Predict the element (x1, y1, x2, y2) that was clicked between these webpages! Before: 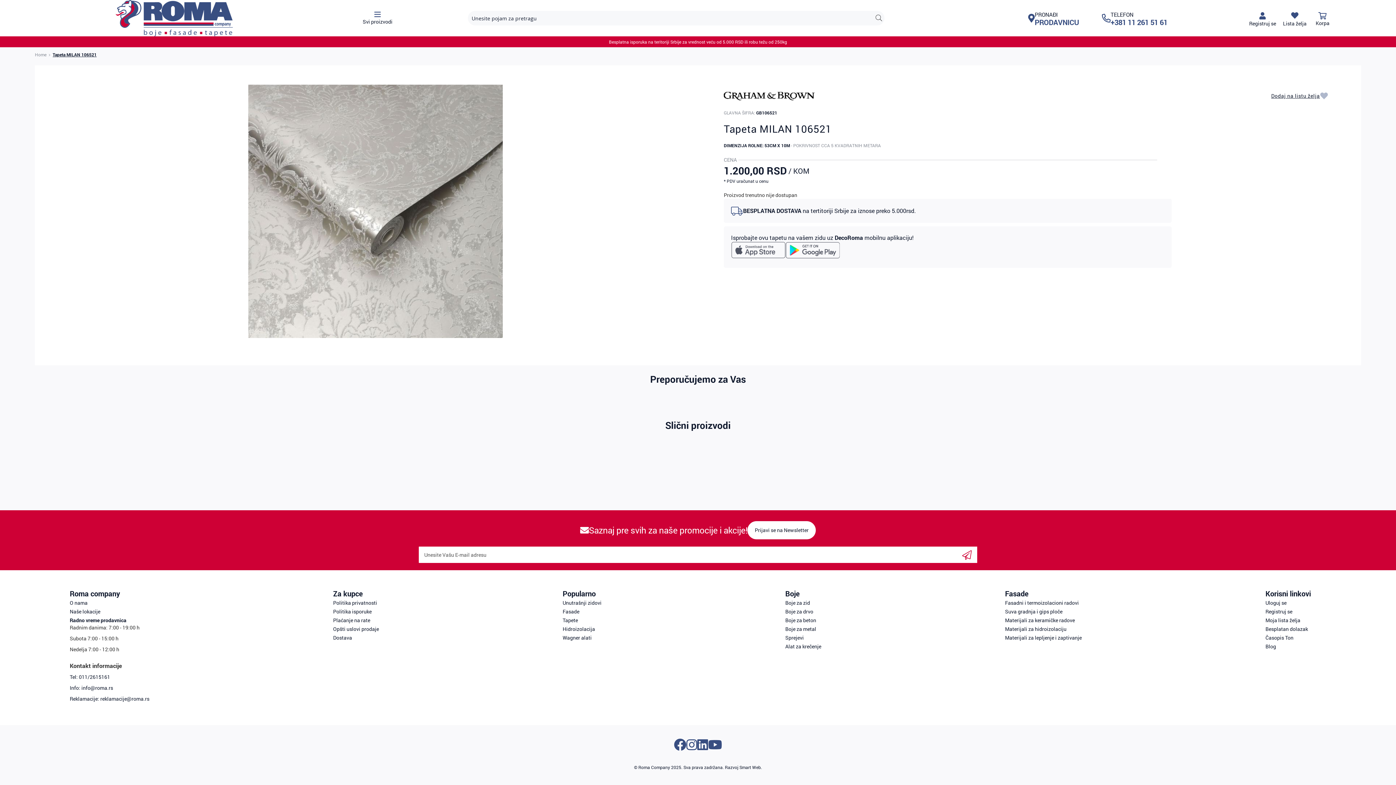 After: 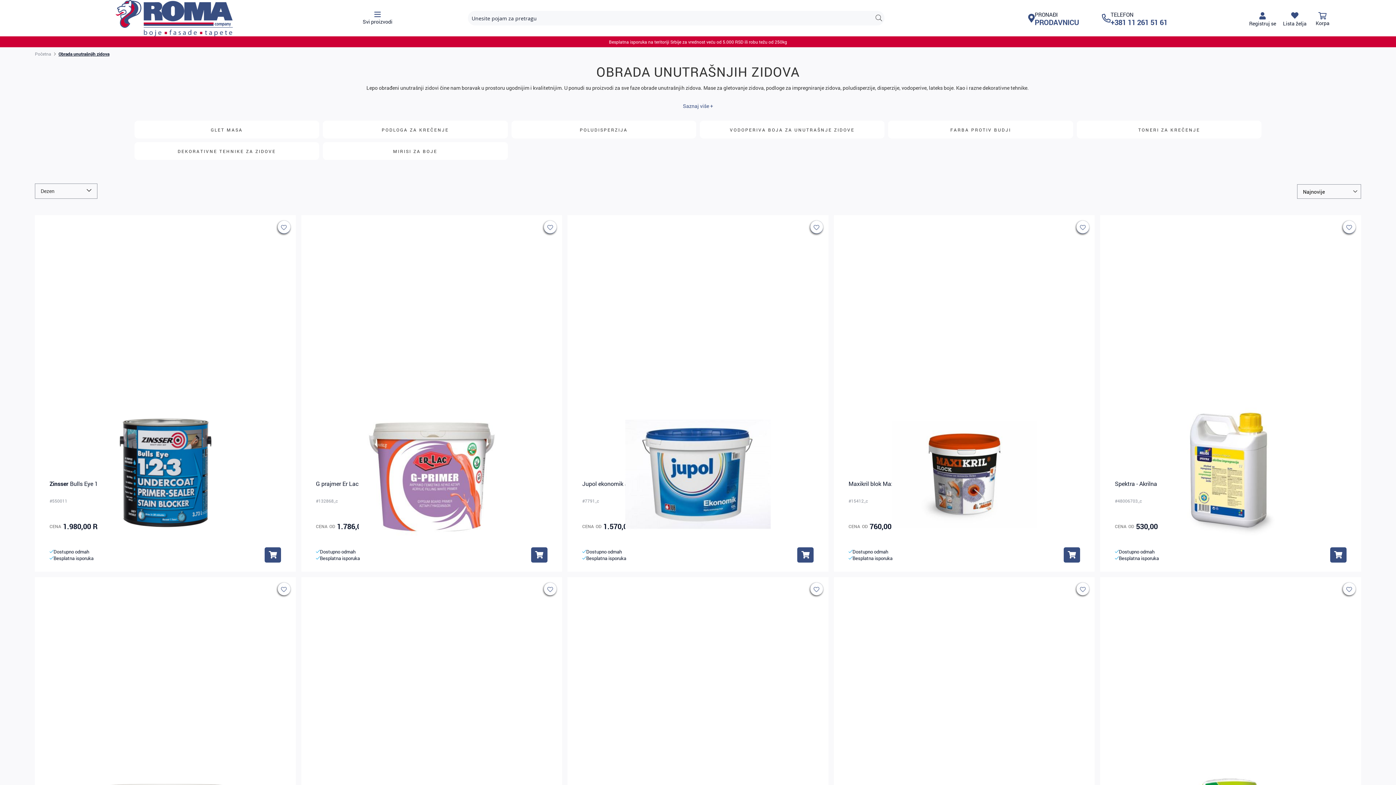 Action: bbox: (562, 599, 601, 606) label: Unutrašnji zidovi